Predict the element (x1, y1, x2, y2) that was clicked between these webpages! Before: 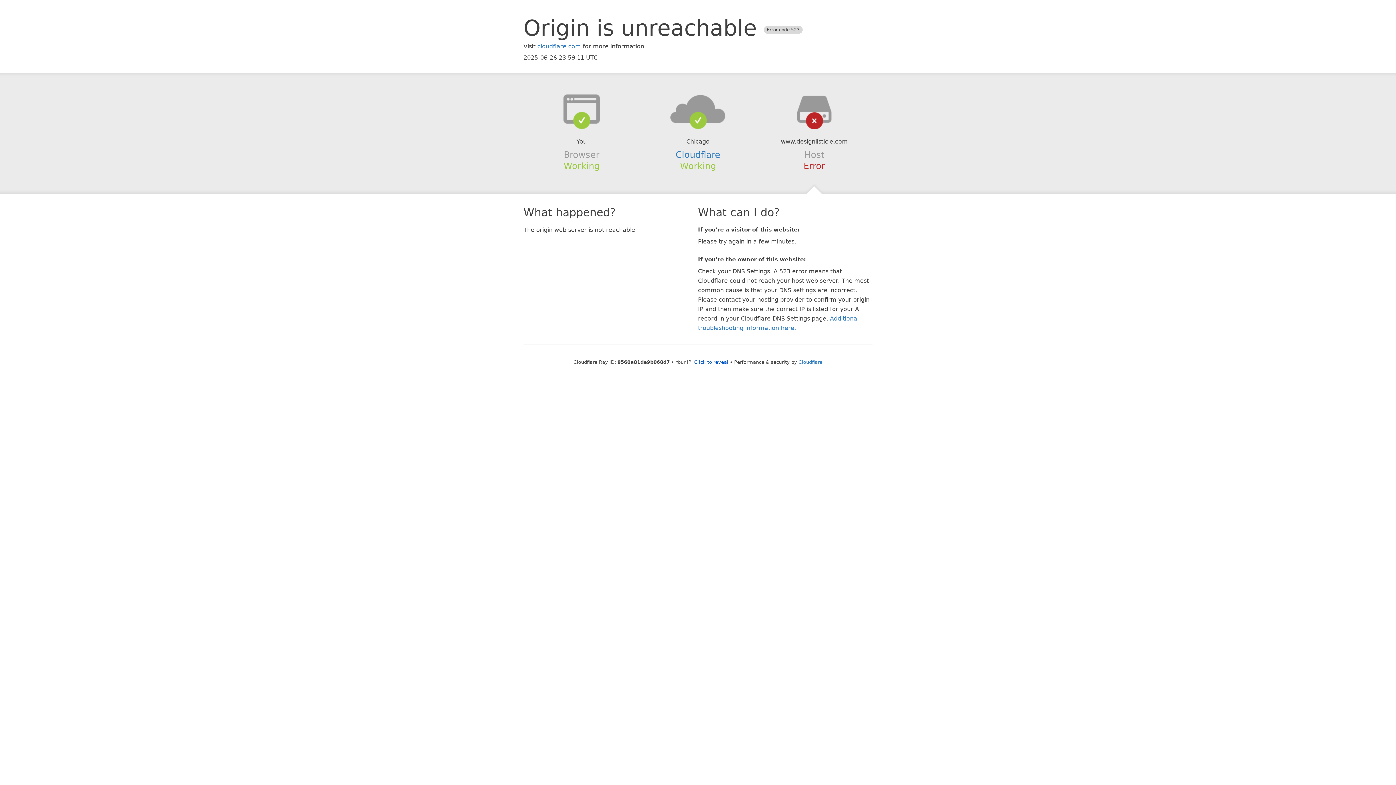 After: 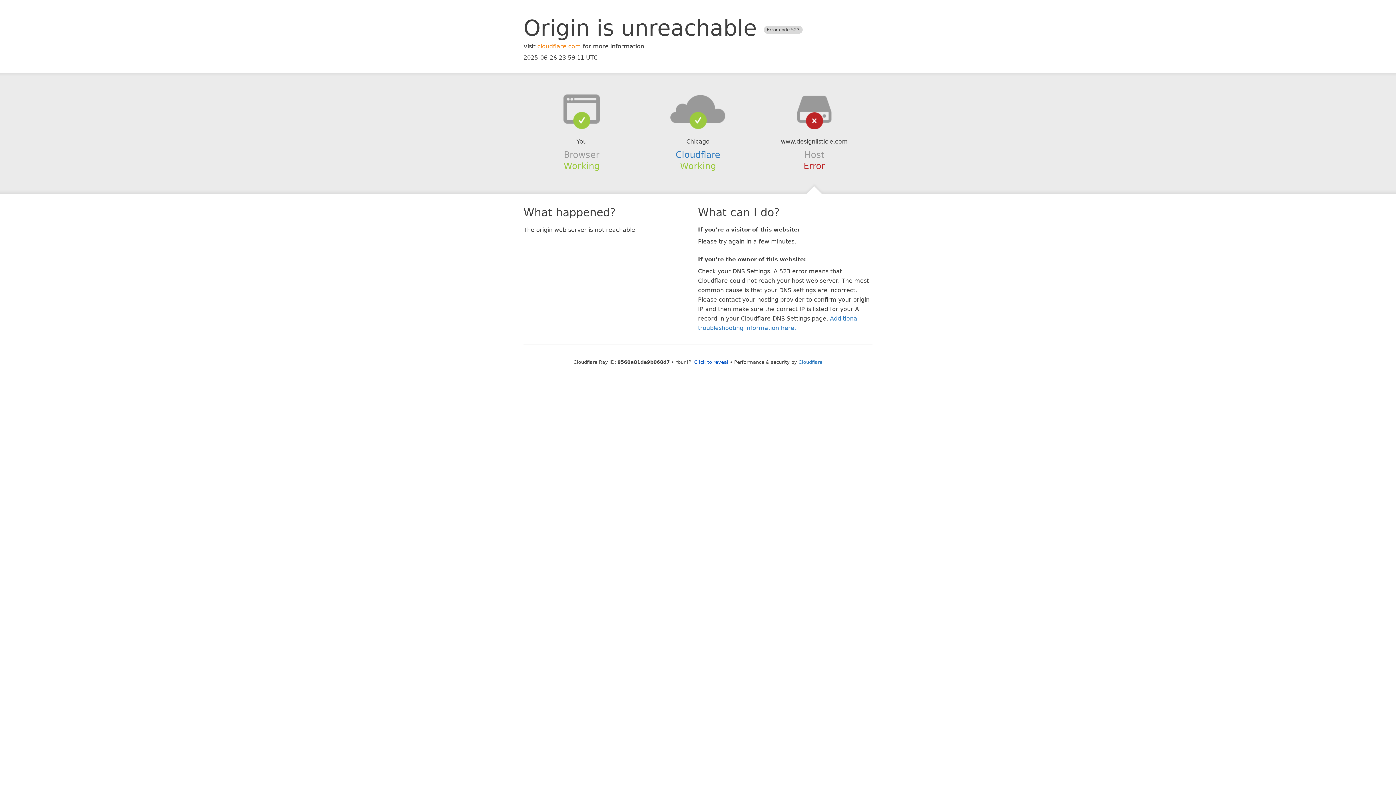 Action: label: cloudflare.com bbox: (537, 42, 581, 49)